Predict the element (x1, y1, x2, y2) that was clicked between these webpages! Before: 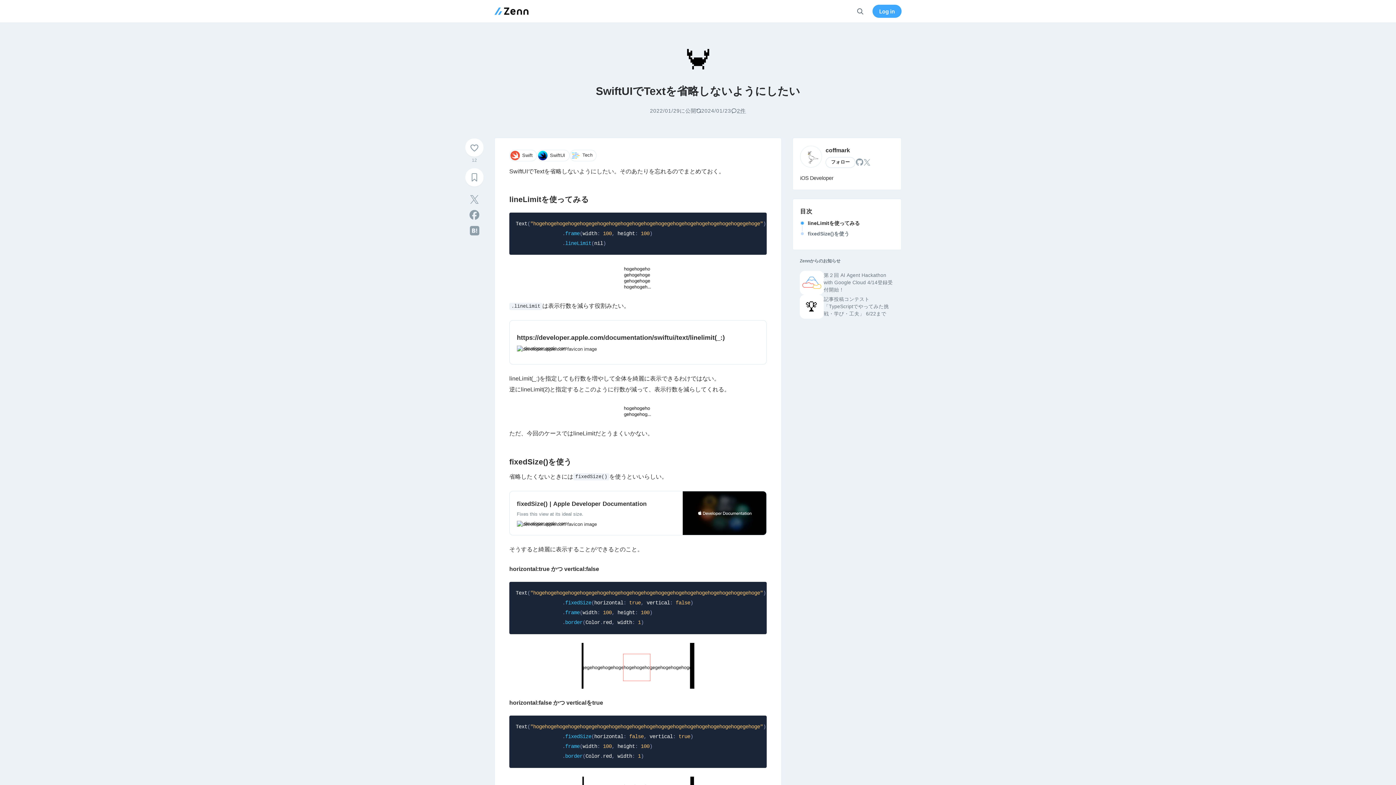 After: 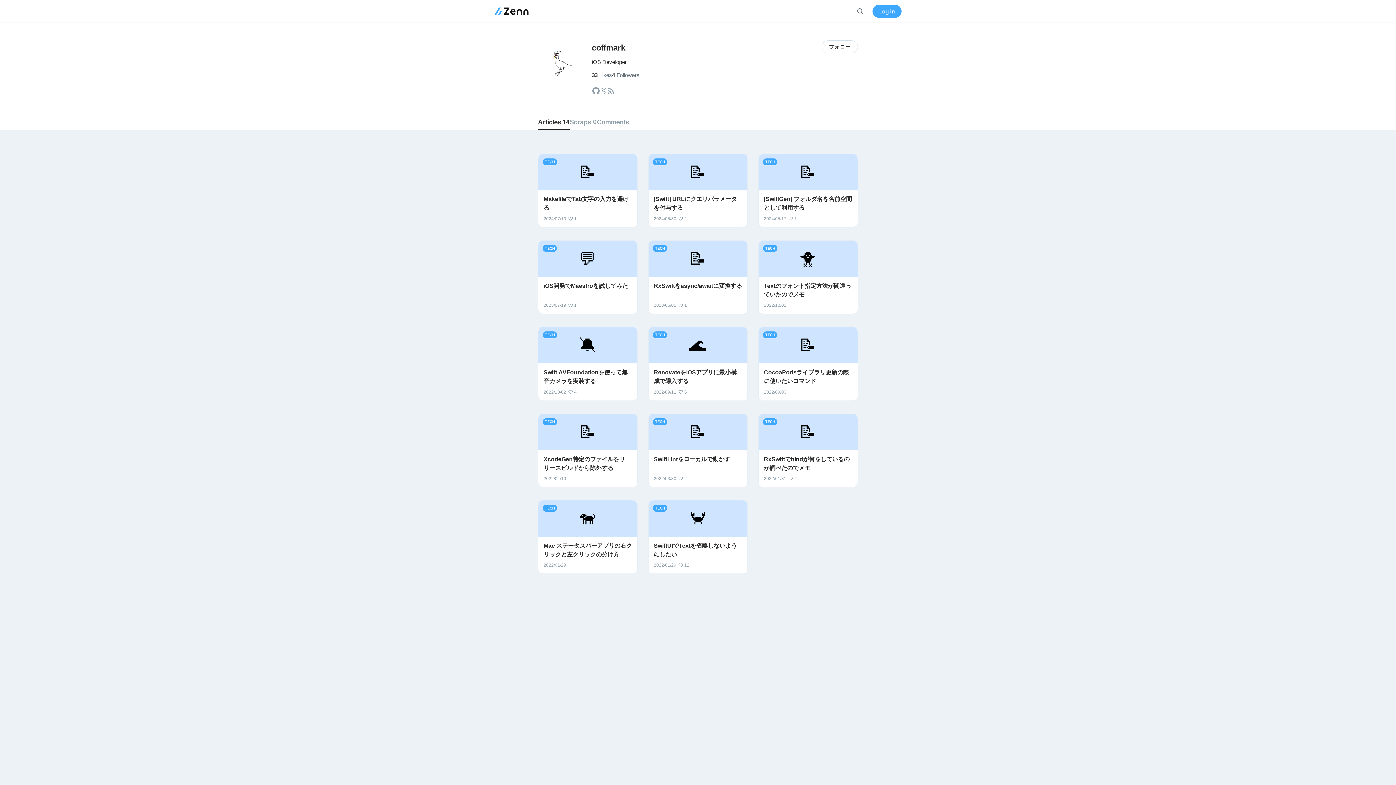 Action: bbox: (800, 145, 822, 167)